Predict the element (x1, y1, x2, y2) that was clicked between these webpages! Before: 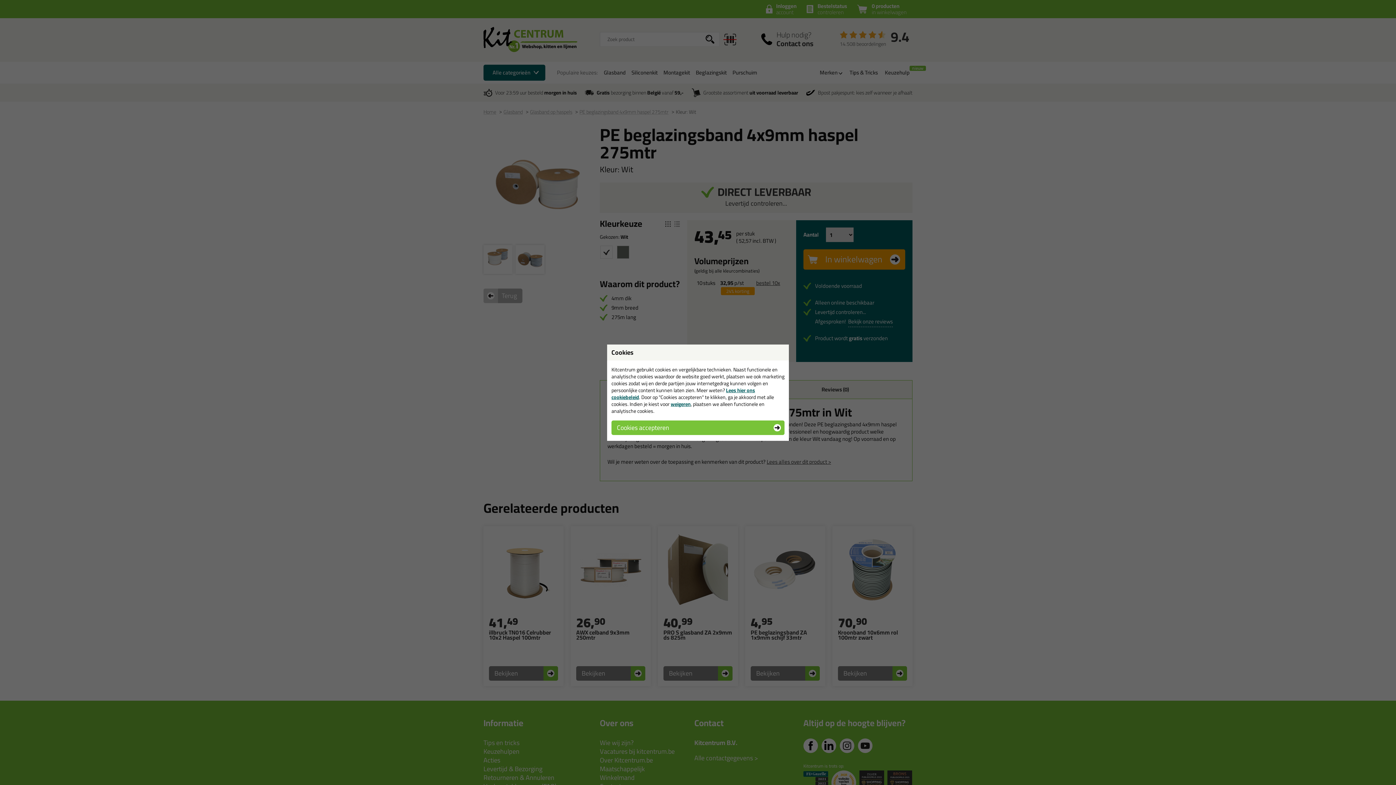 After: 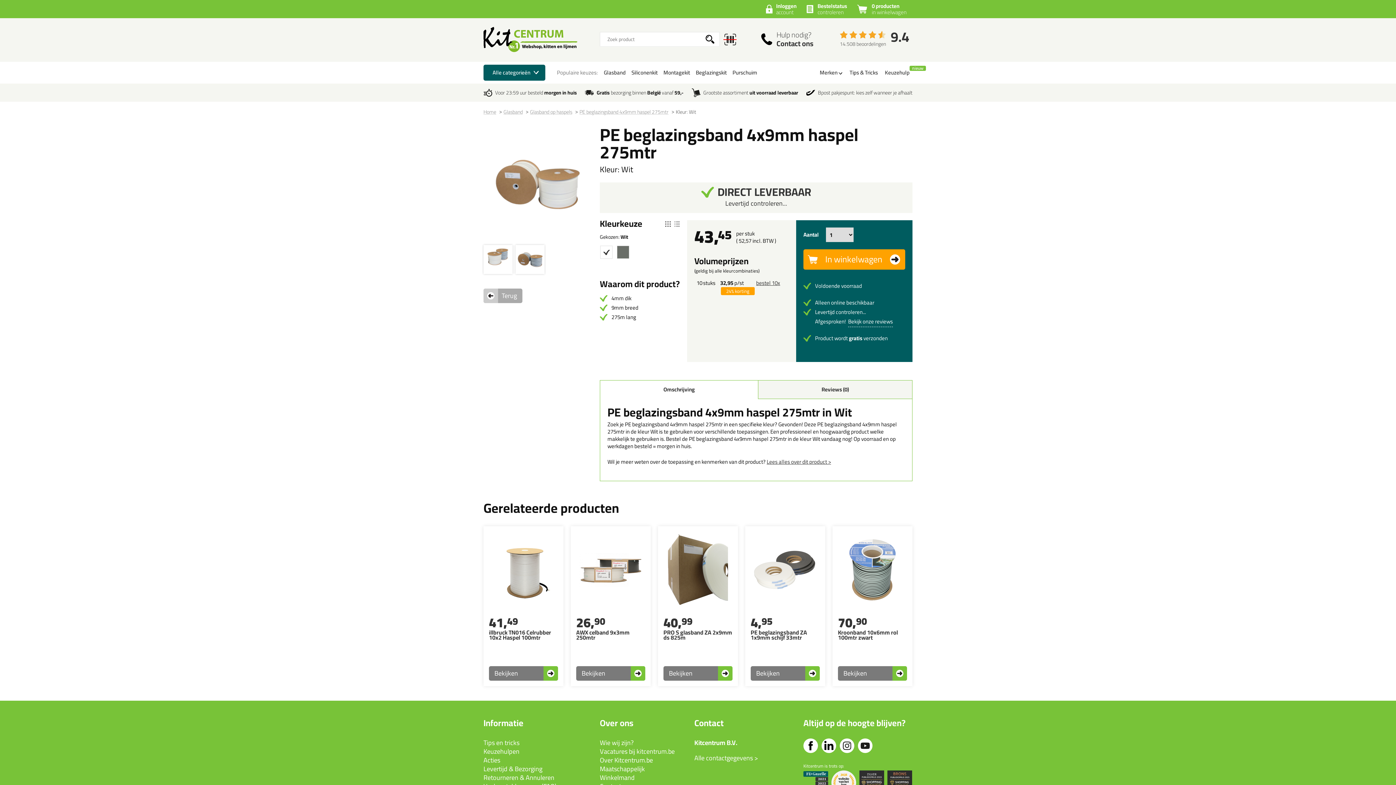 Action: label: weigeren bbox: (670, 399, 690, 408)